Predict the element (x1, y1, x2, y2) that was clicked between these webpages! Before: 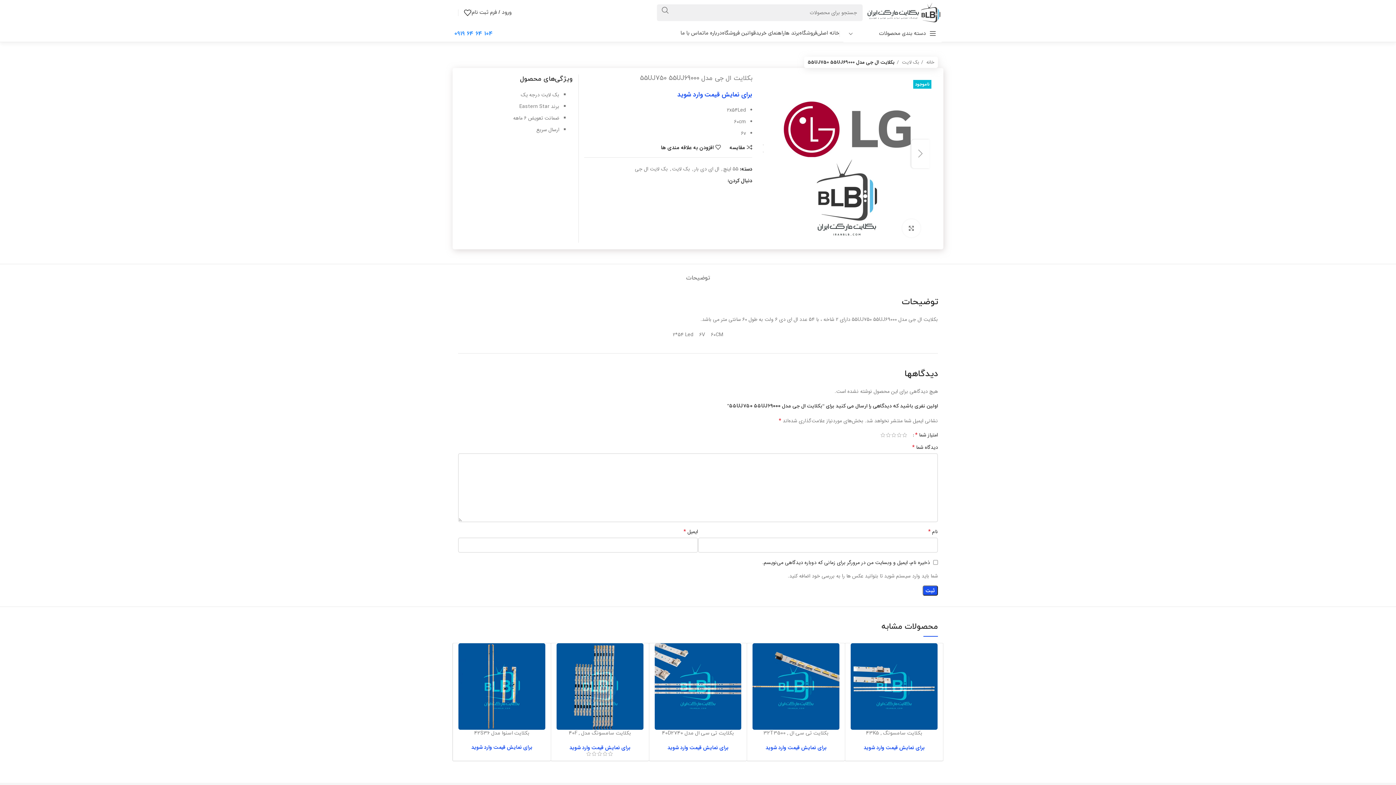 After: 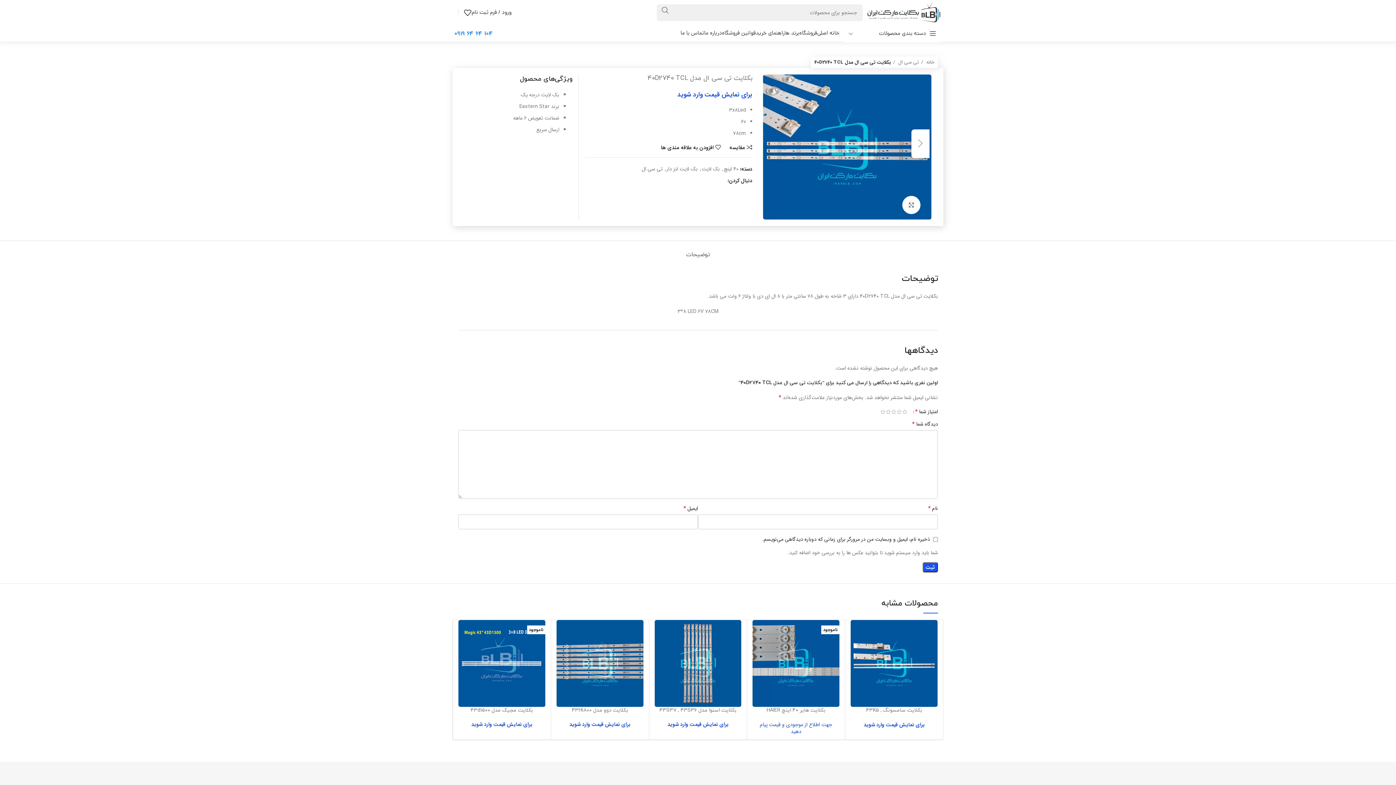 Action: label: بکلایت تی سی ال مدل 40D2740 TCL bbox: (662, 730, 734, 744)